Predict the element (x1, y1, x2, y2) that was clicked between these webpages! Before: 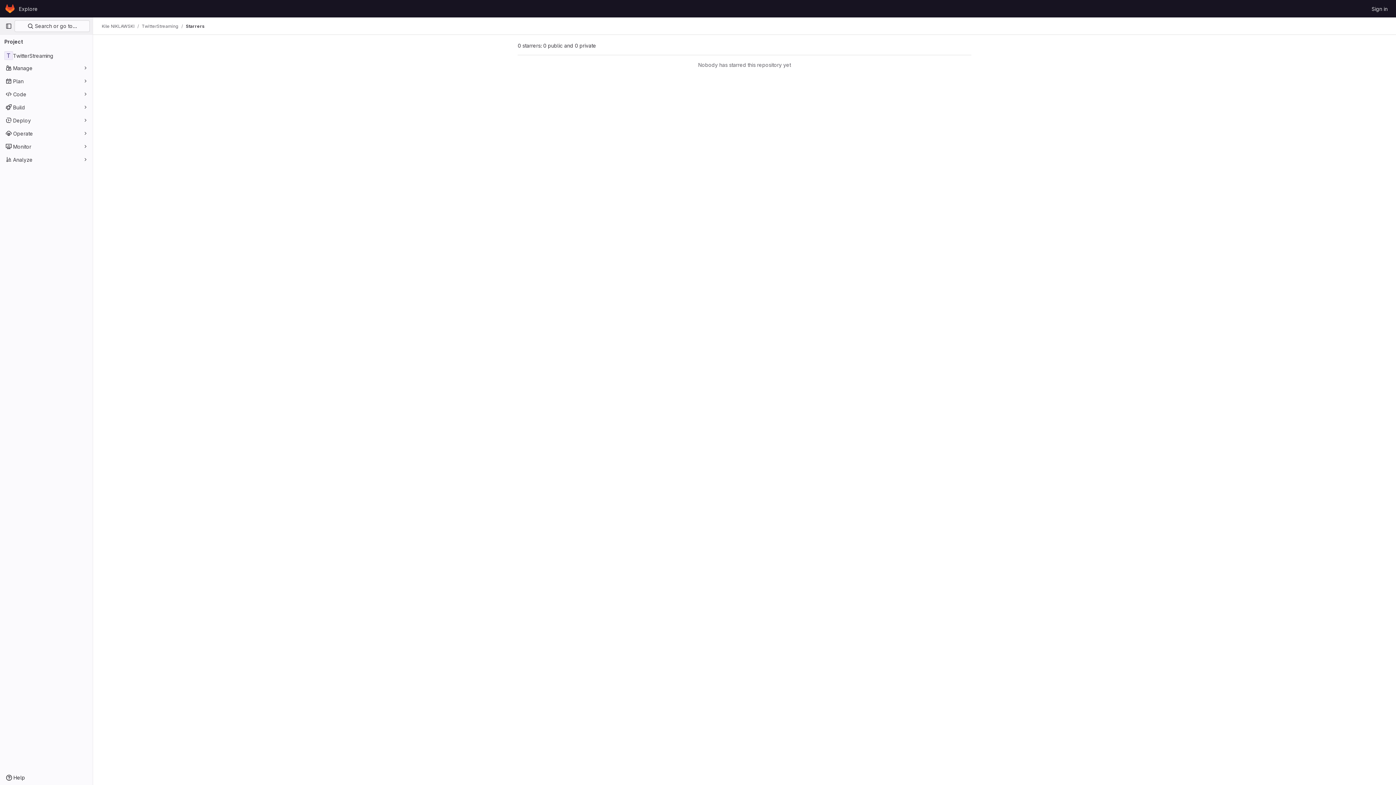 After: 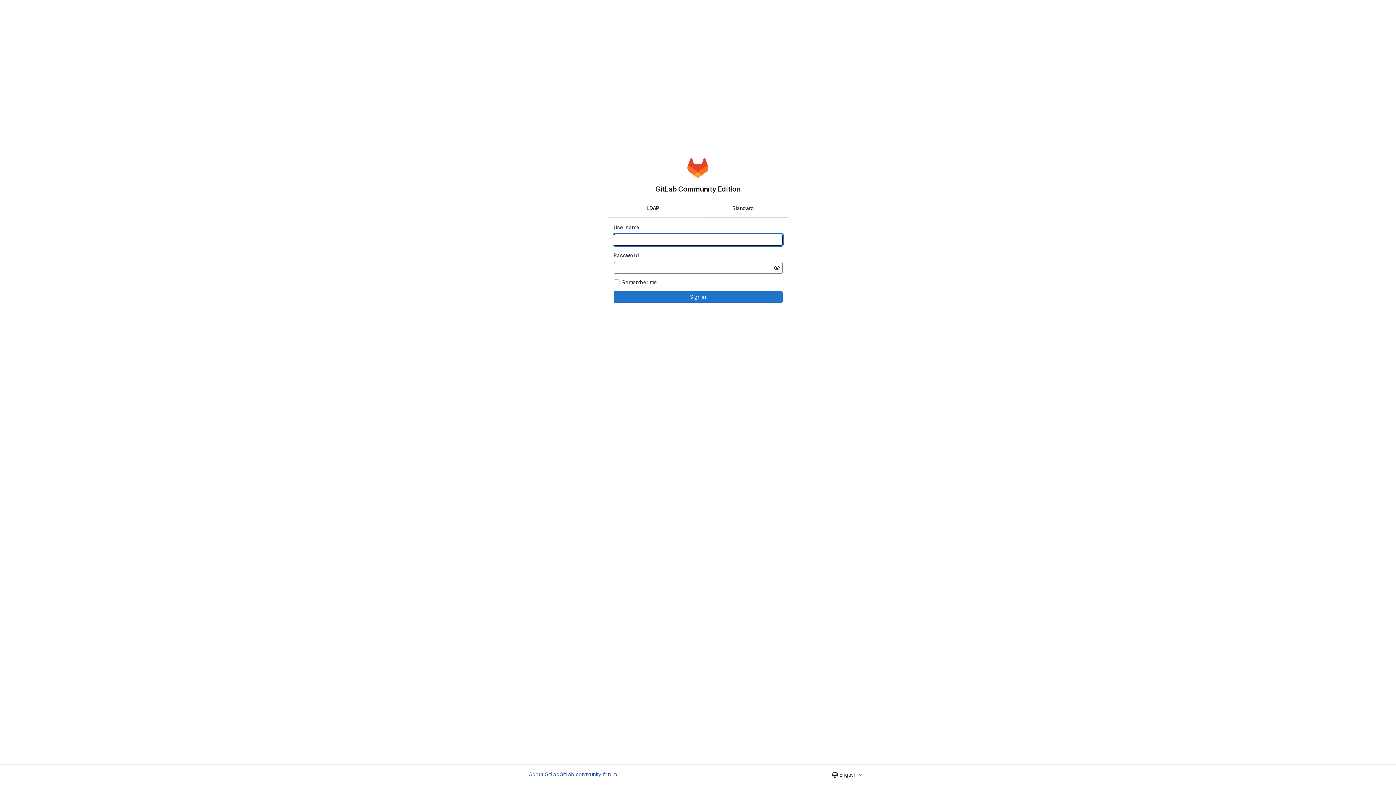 Action: label: Homepage bbox: (4, 2, 16, 14)